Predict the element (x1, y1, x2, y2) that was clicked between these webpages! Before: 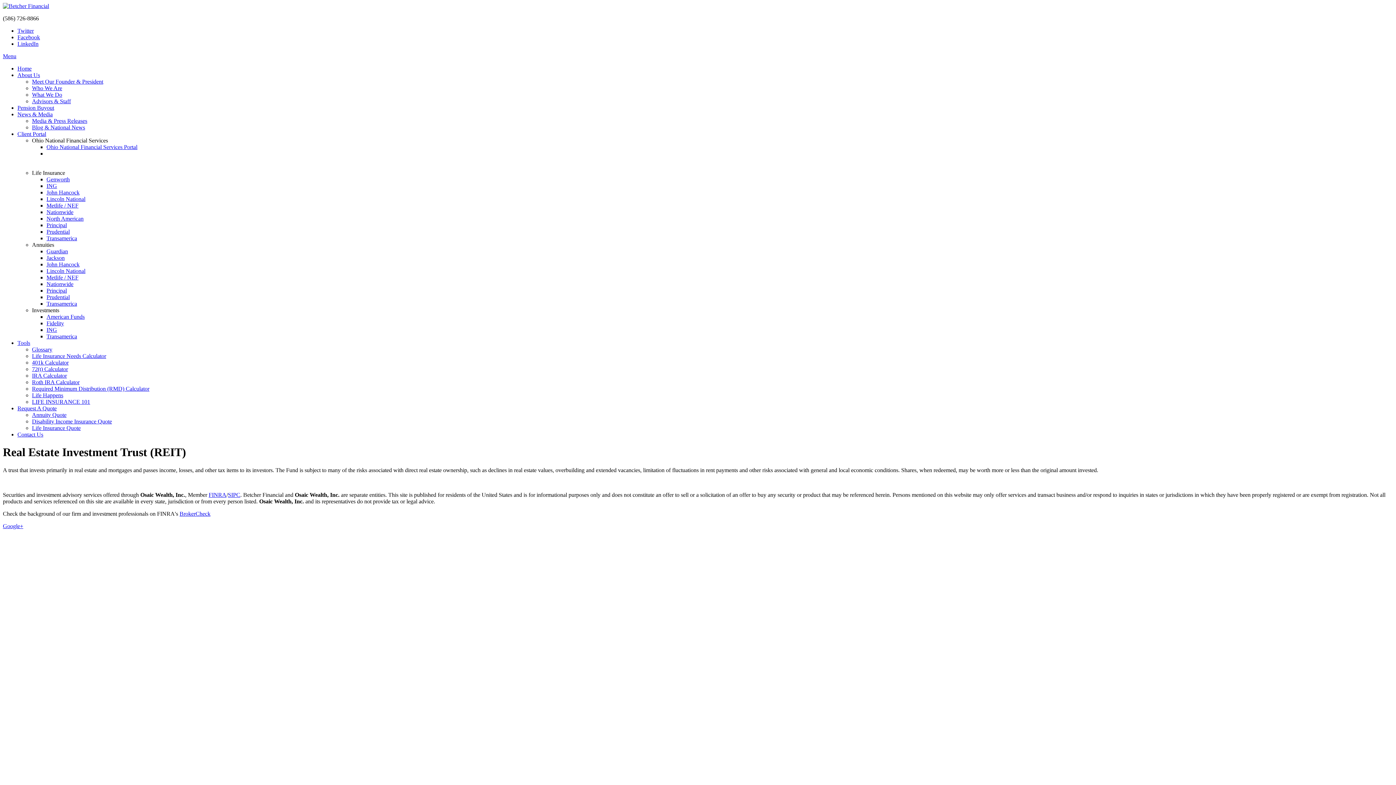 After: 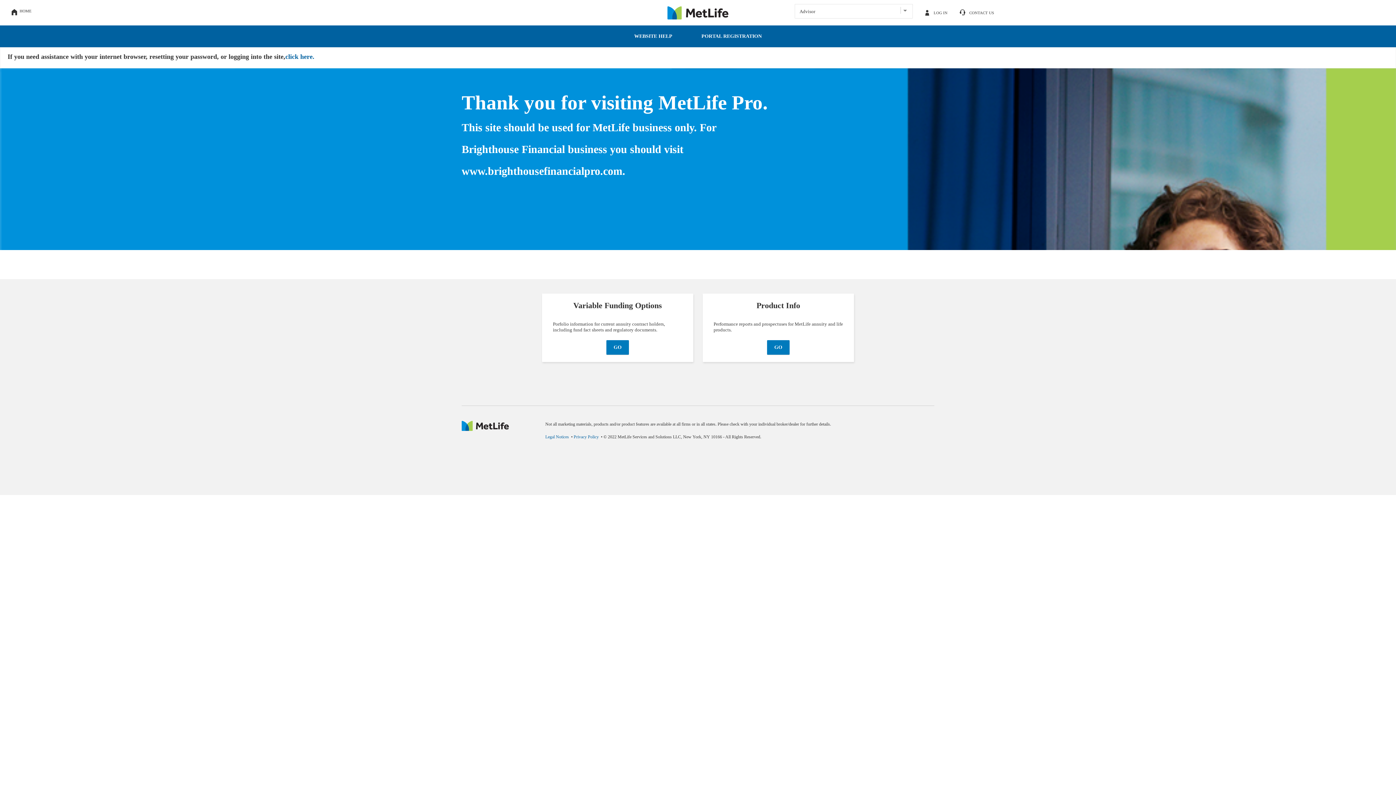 Action: bbox: (46, 202, 78, 208) label: Metlife / NEF